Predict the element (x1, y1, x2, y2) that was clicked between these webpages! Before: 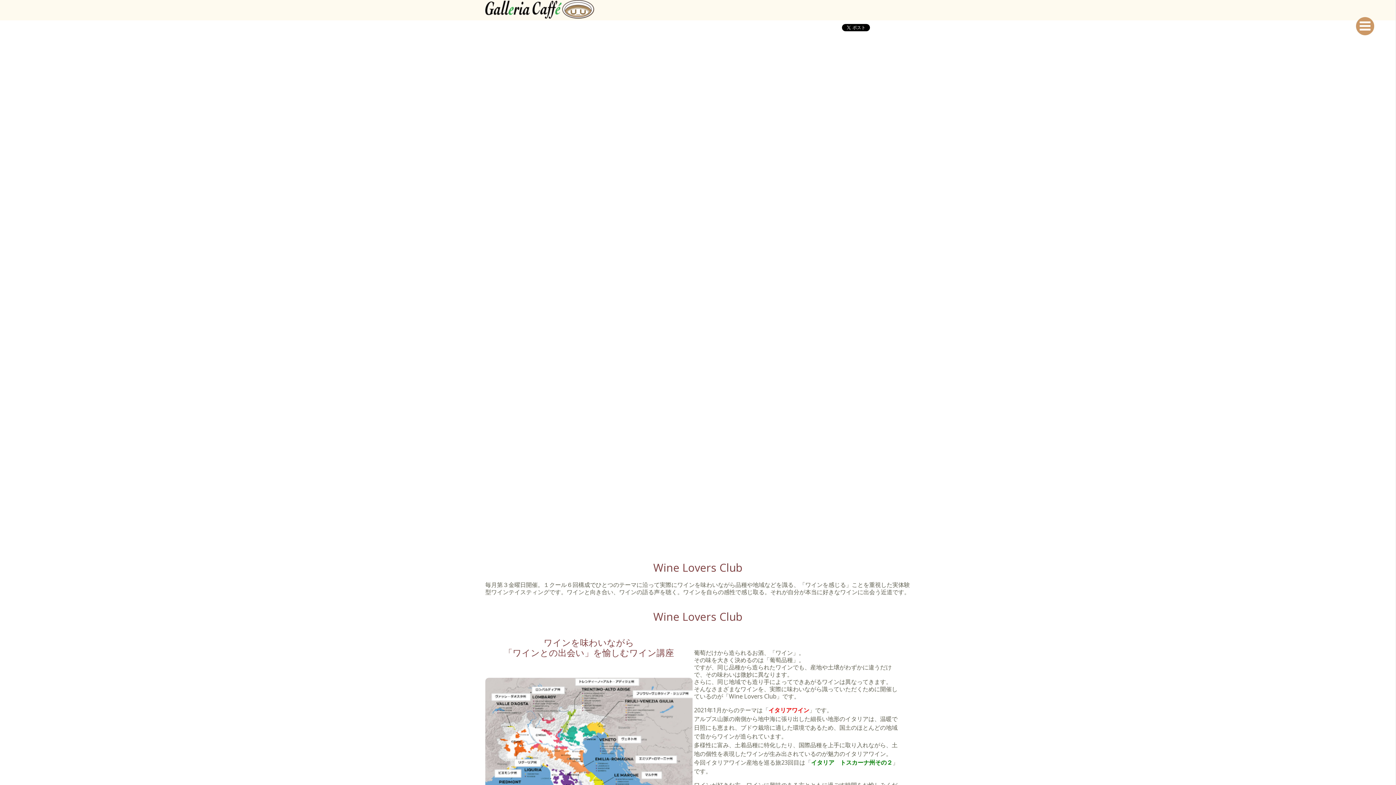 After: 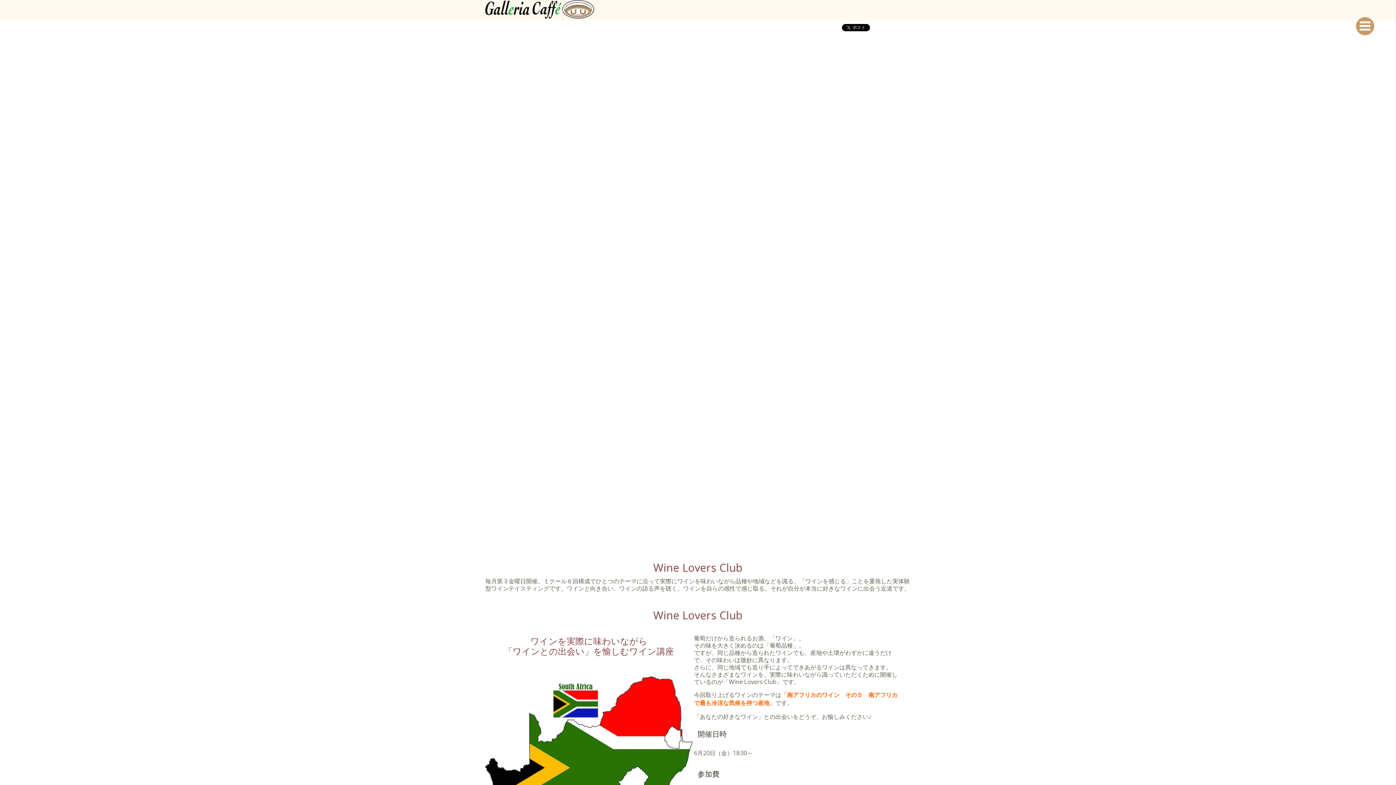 Action: label: Wine Lovers Club
毎月第３金曜日開催。１クール６回構成でひとつのテーマに沿って実際にワインを味わいながら品種や地域などを識る、「ワインを感じる」ことを重視した実体験型ワインテイスティングです。ワインと向き合い、ワインの語る声を聴く。ワインを自らの感性で感じ取る。それが自分が本当に好きなワインに出会う近道です。 bbox: (485, 561, 910, 599)